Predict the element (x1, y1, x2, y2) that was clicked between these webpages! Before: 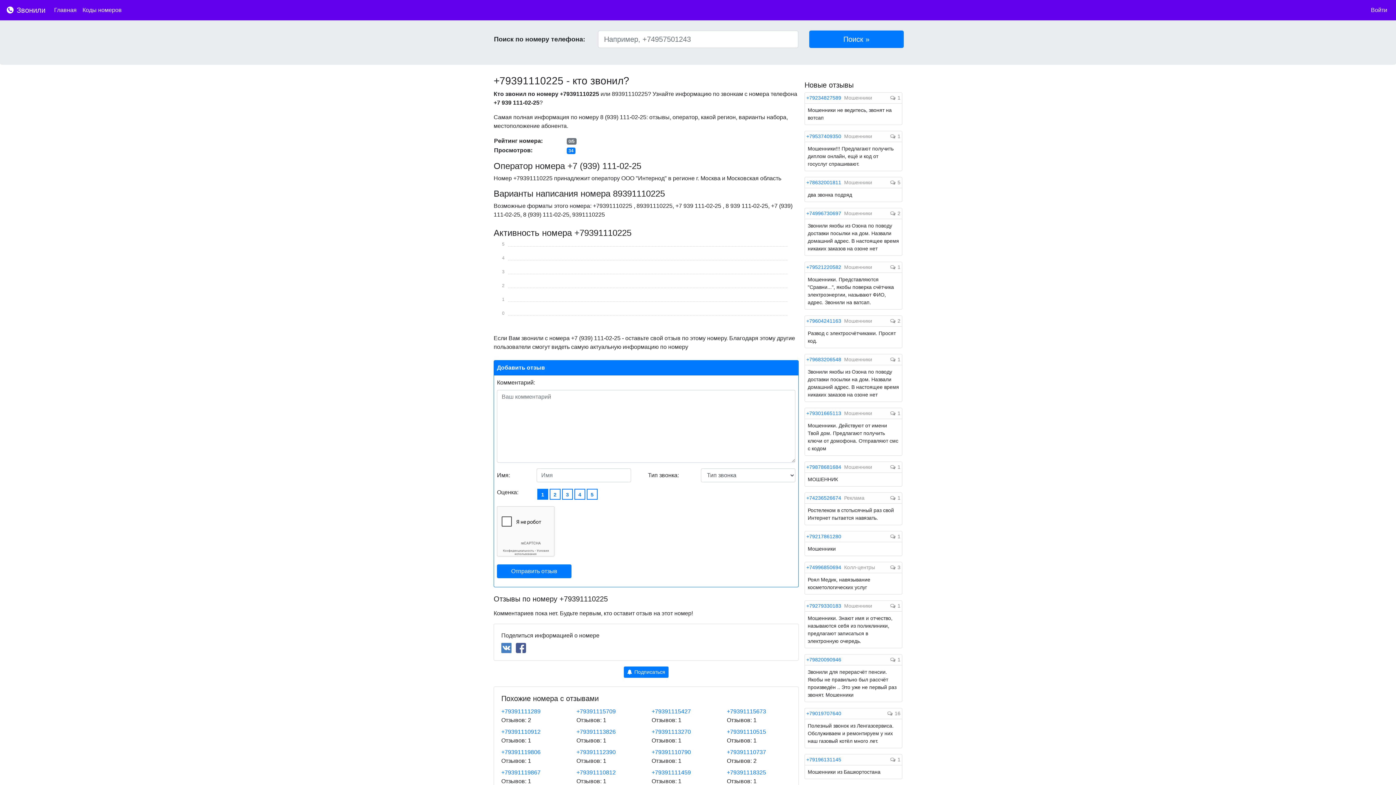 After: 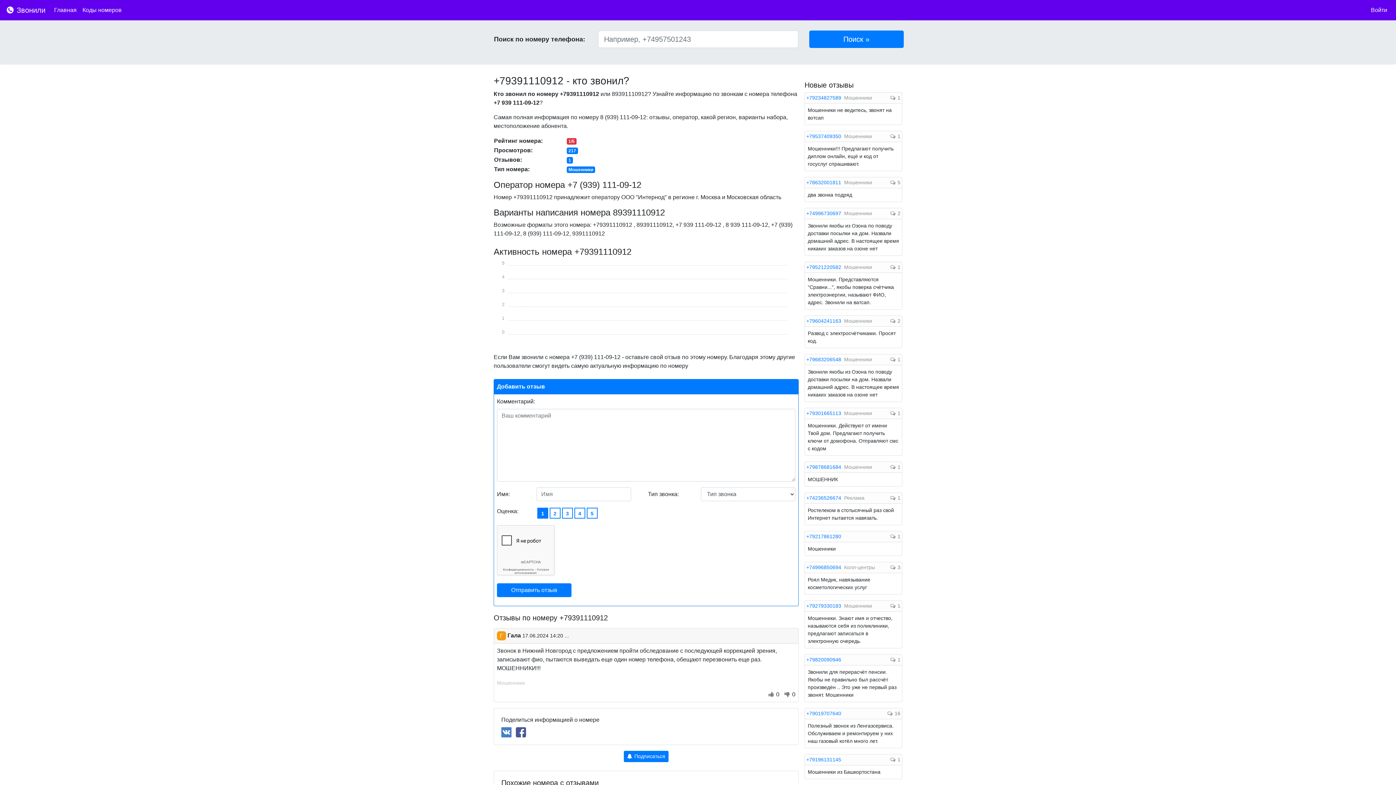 Action: label: +79391110912 bbox: (501, 729, 540, 735)